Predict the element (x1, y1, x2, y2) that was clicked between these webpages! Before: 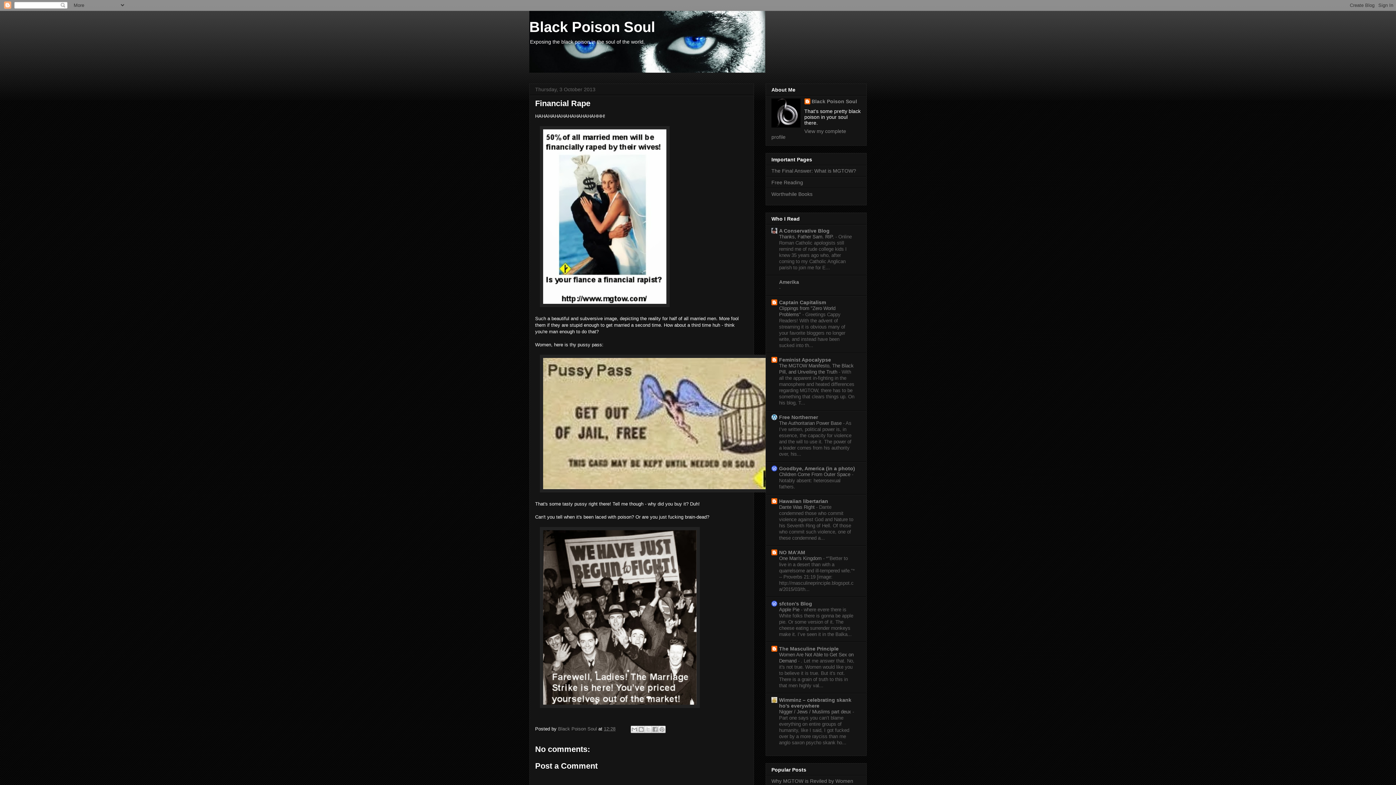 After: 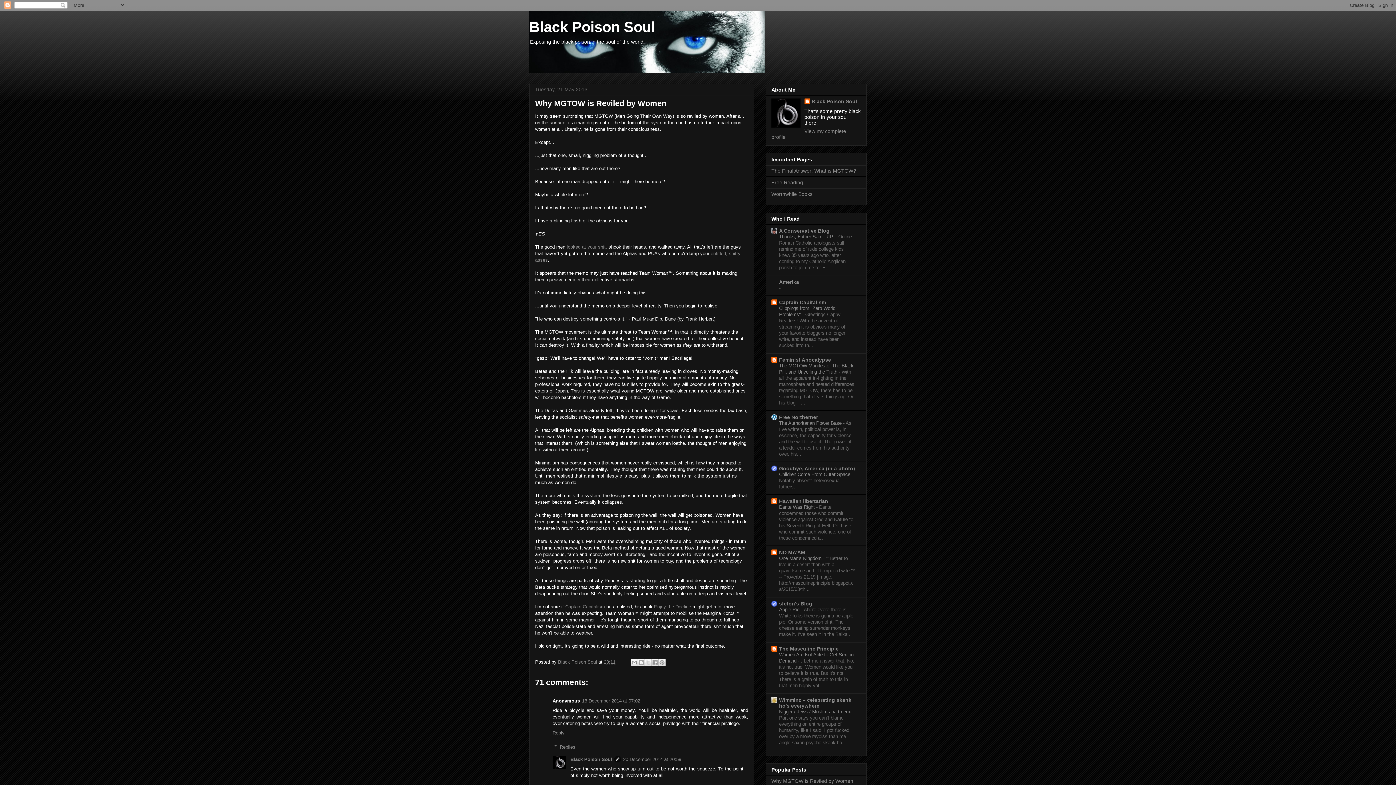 Action: label: Why MGTOW is Reviled by Women bbox: (771, 778, 853, 784)